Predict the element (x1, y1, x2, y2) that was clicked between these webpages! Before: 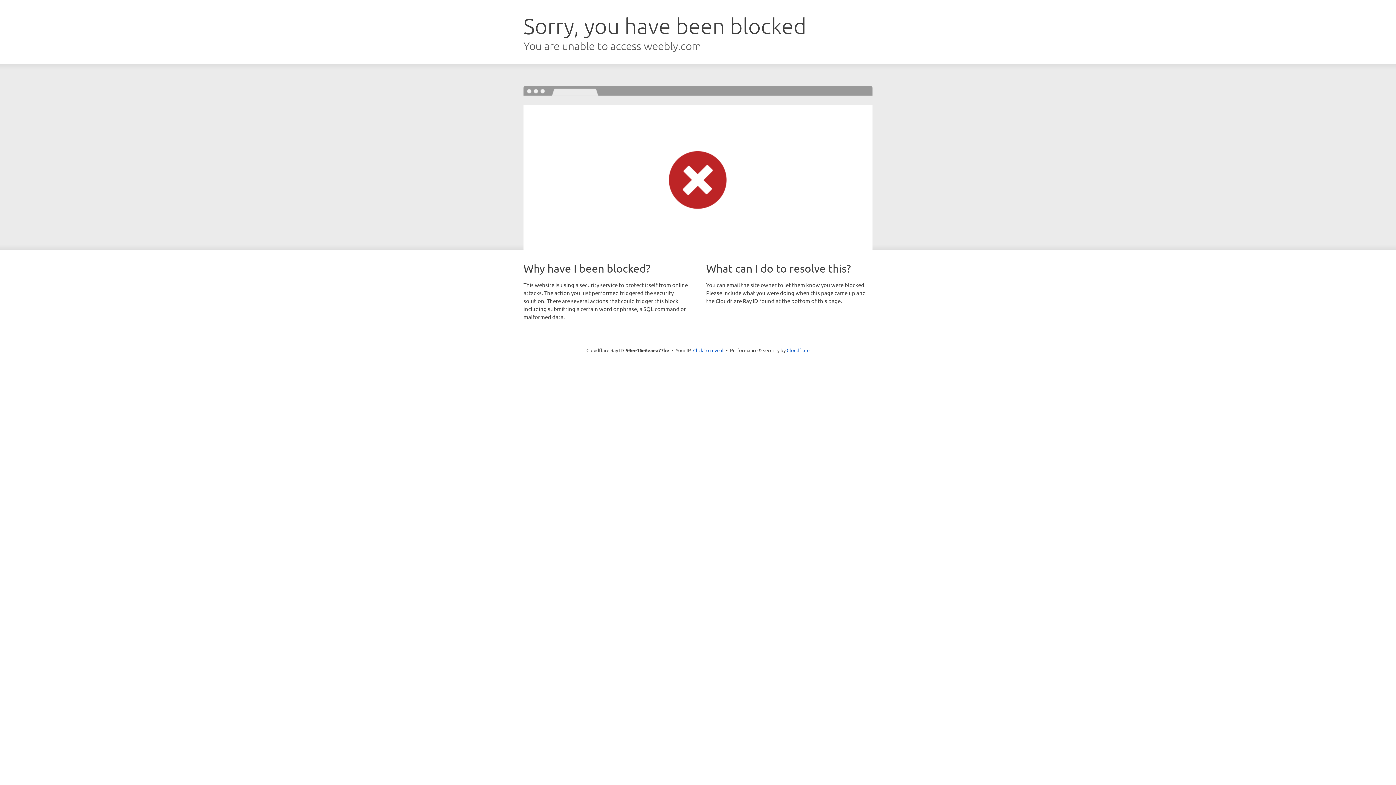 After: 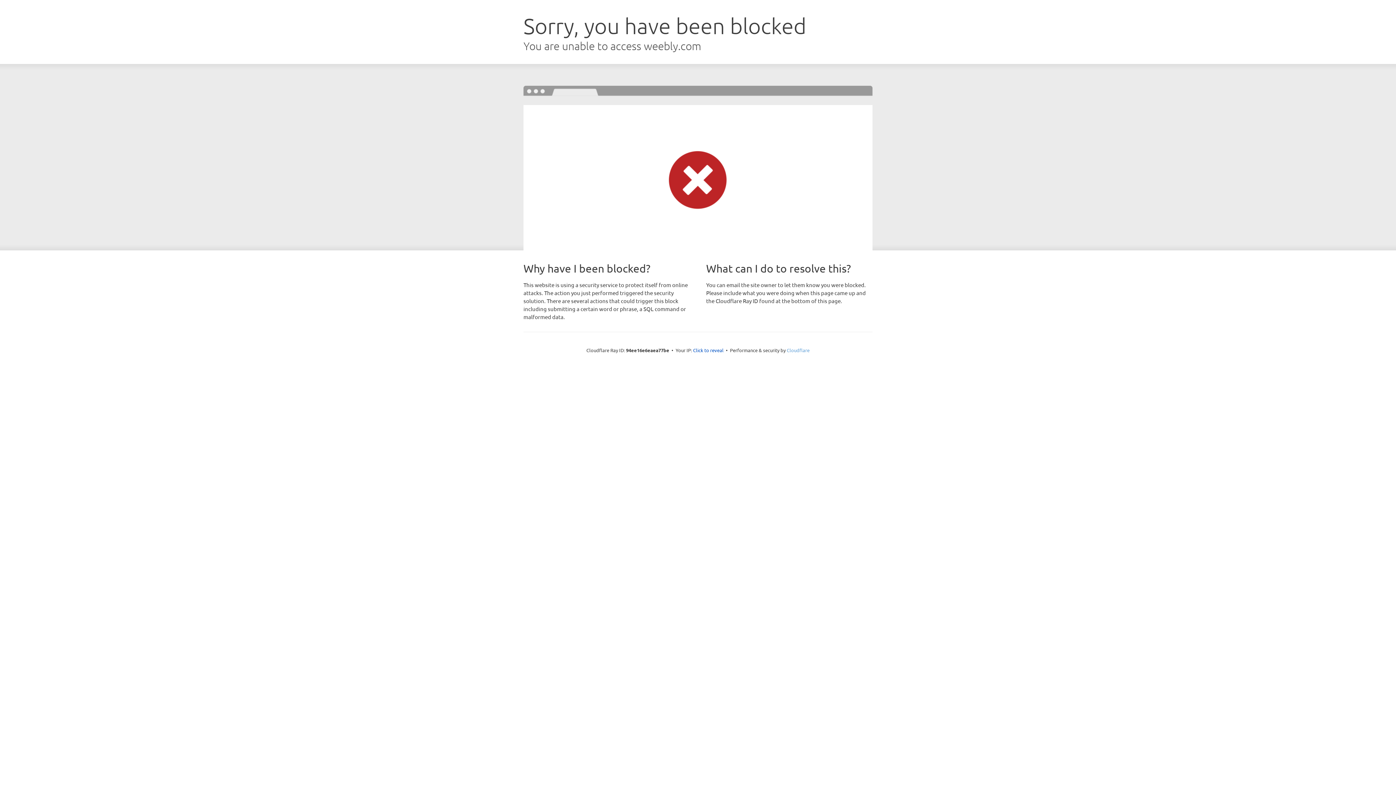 Action: label: Cloudflare bbox: (786, 347, 809, 353)